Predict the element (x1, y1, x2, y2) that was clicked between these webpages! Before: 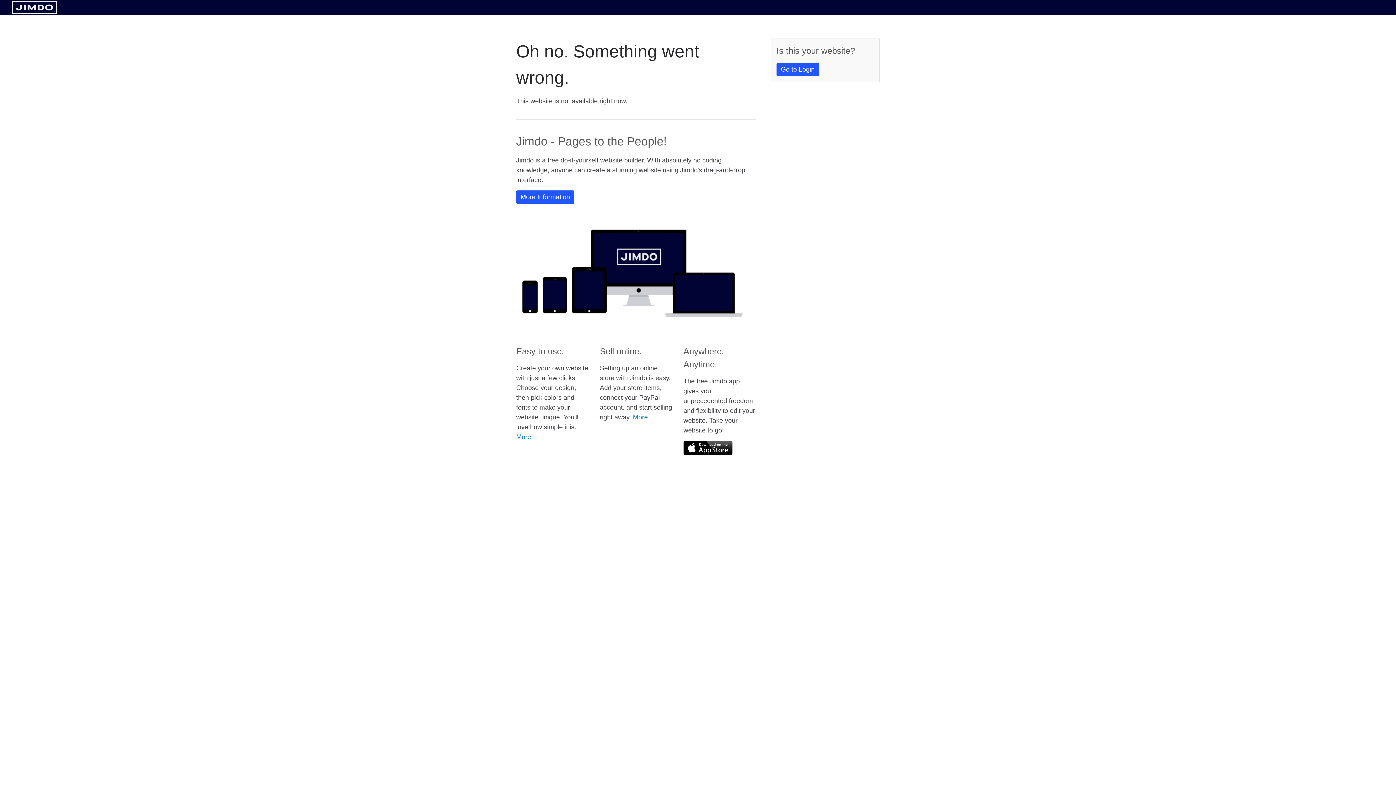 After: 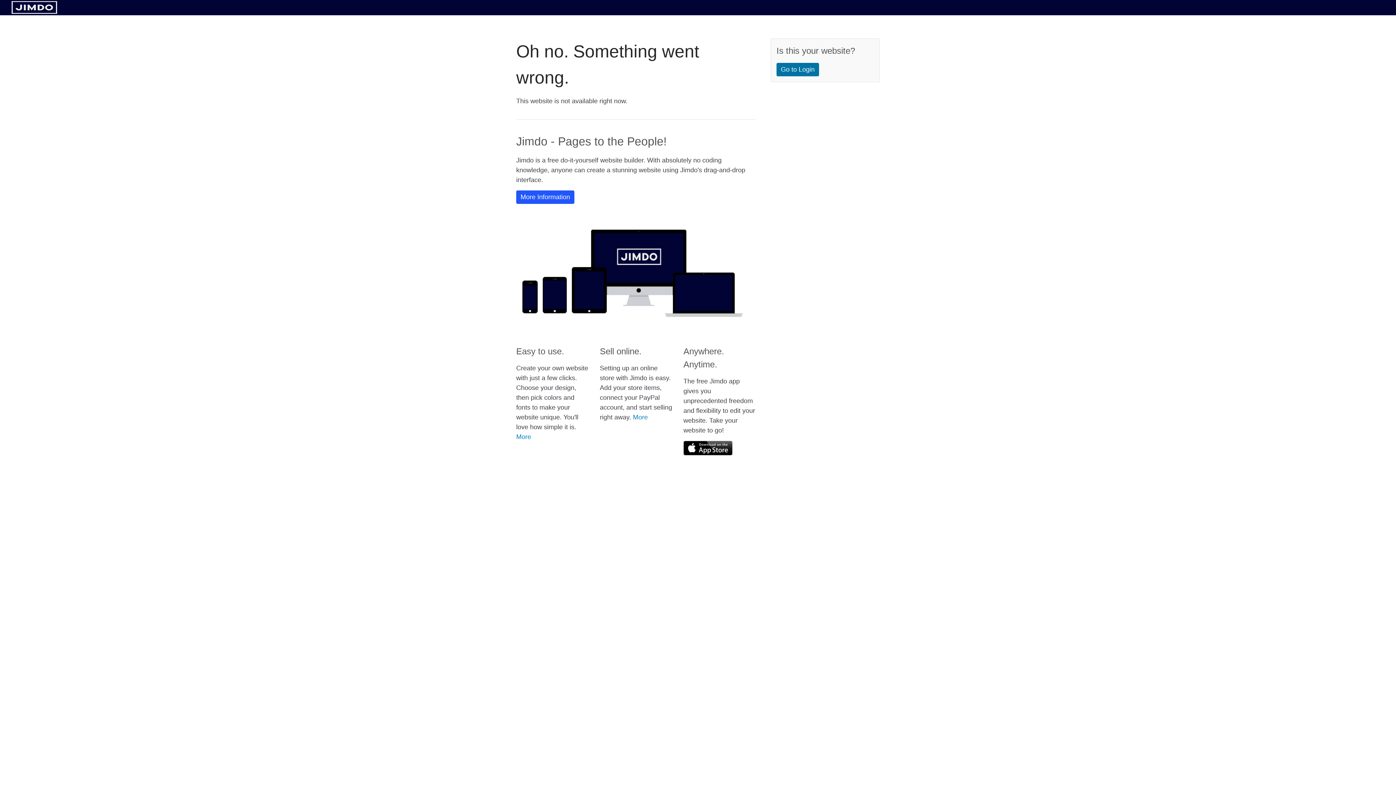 Action: label: Go to Login bbox: (776, 62, 819, 76)